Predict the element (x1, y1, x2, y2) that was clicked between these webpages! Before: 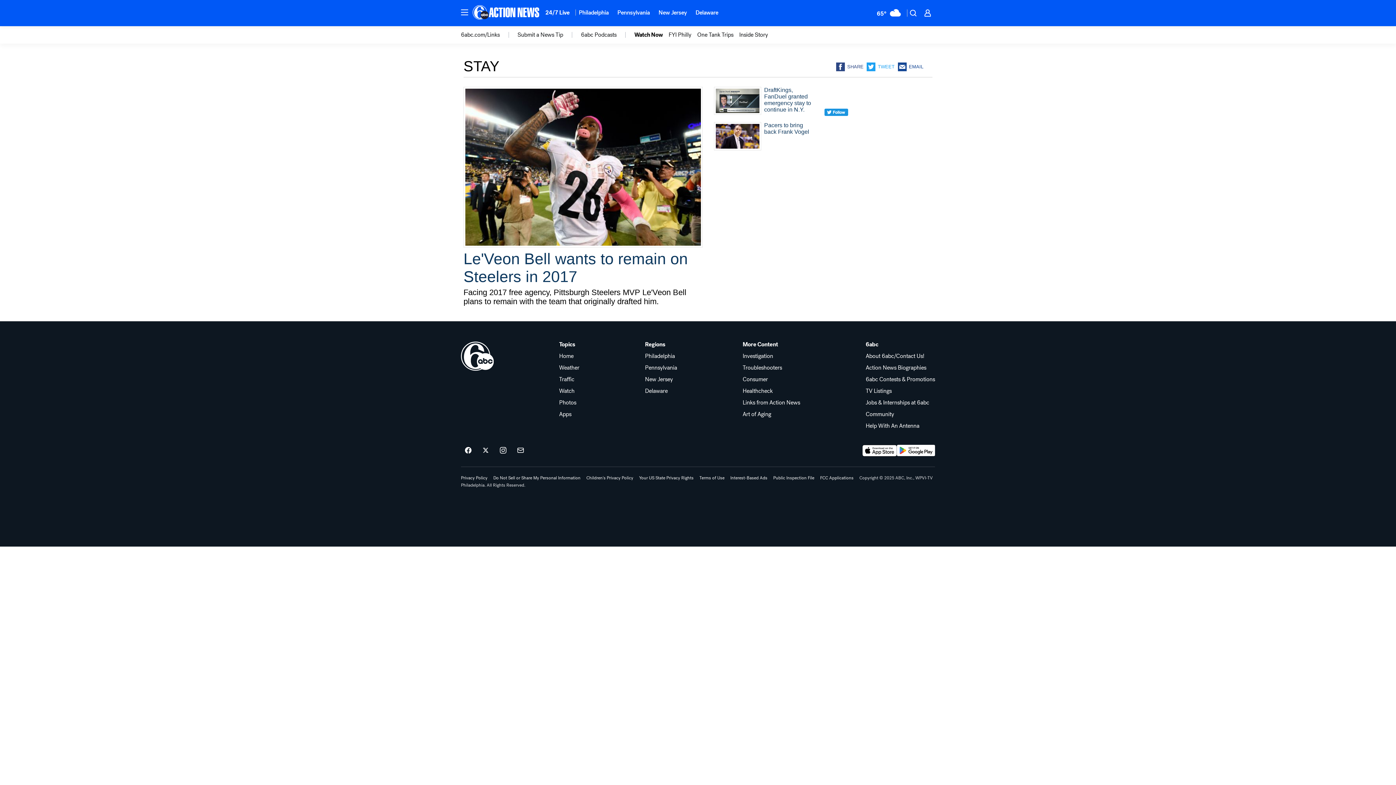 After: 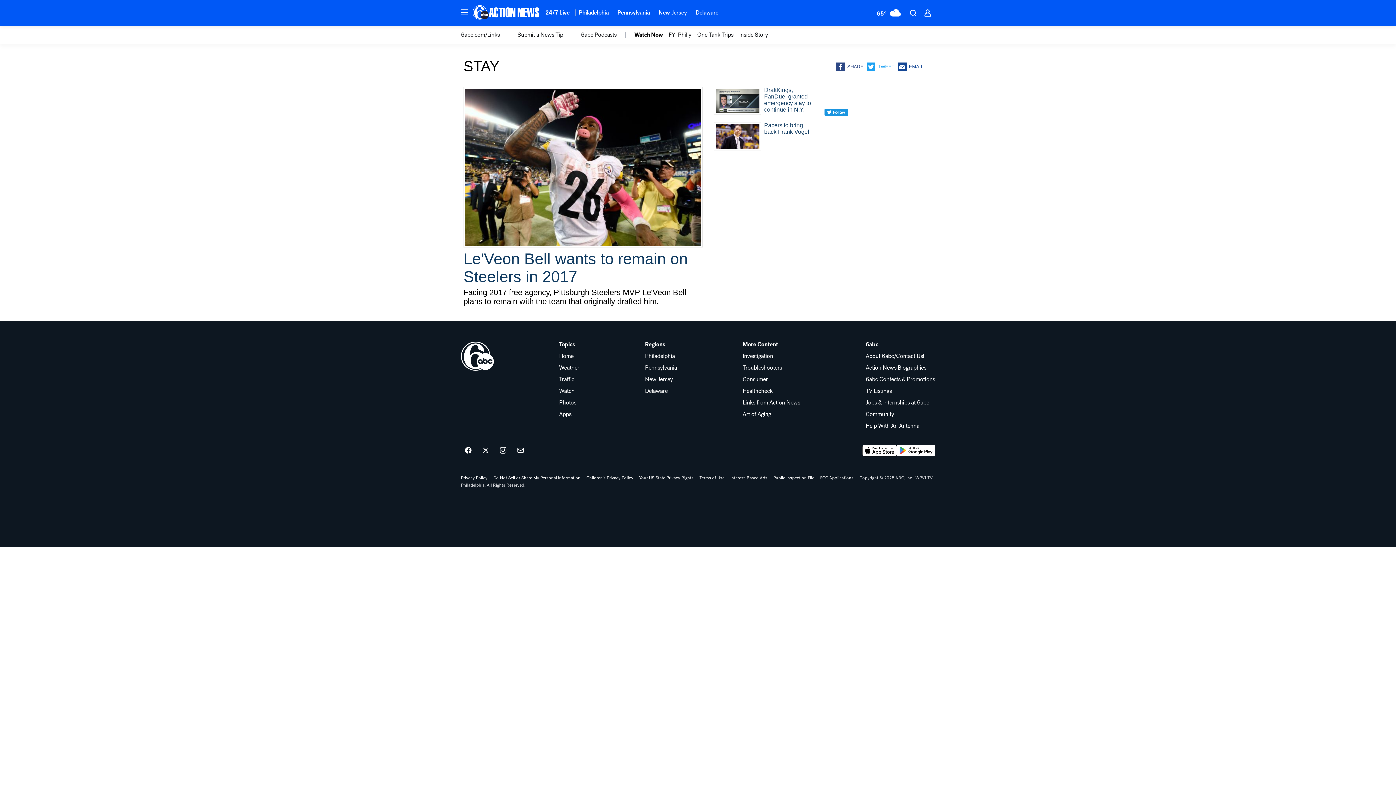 Action: bbox: (559, 341, 579, 347) label: Topics